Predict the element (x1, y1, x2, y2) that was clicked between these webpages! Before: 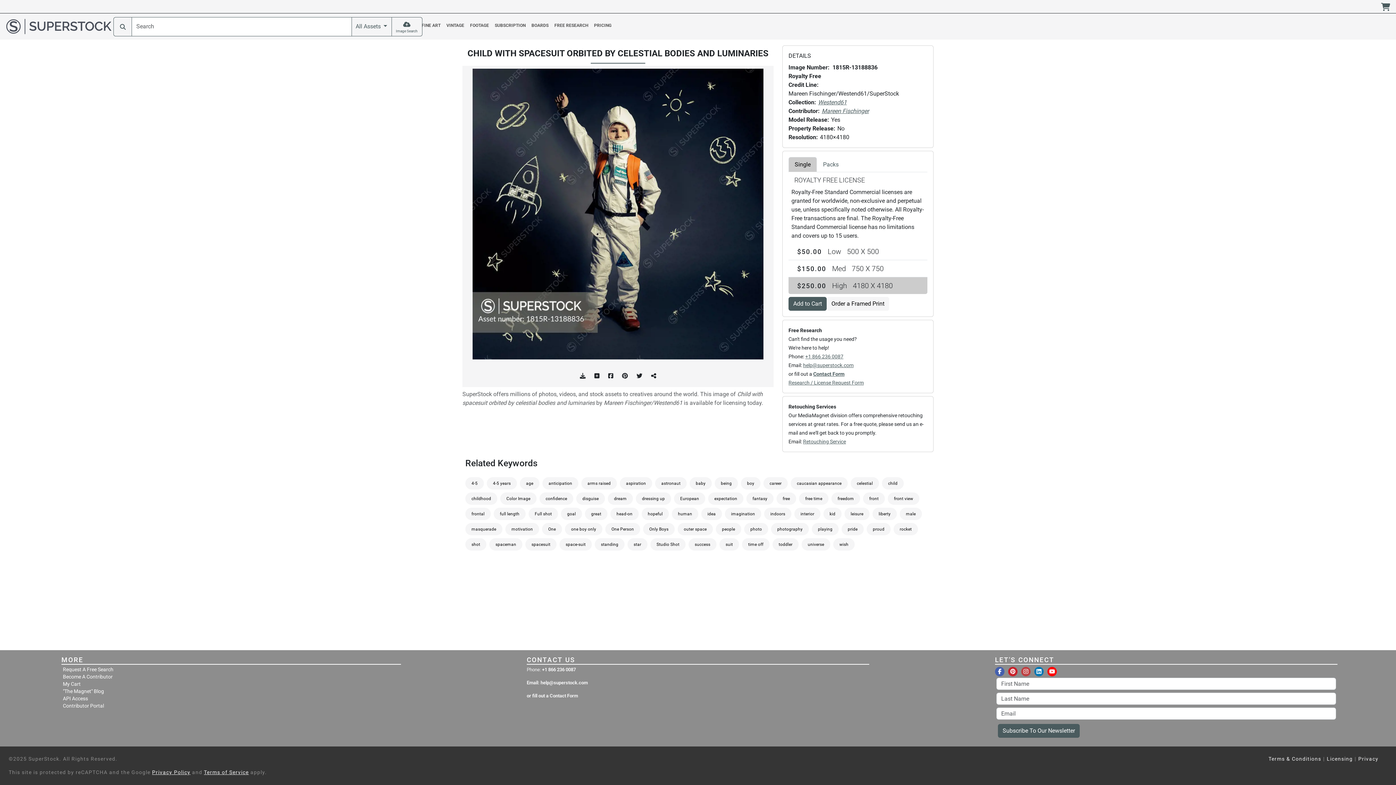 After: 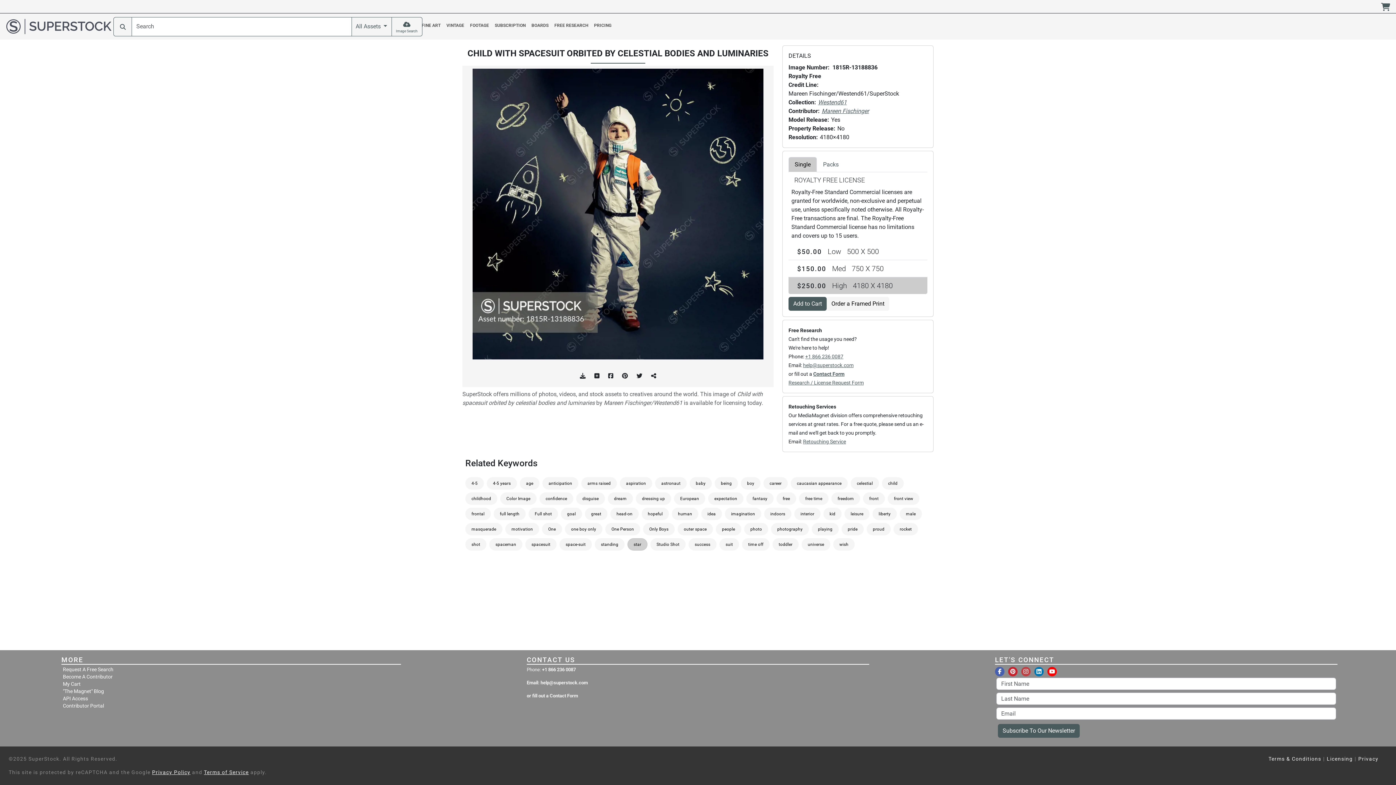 Action: bbox: (633, 542, 641, 547) label: star